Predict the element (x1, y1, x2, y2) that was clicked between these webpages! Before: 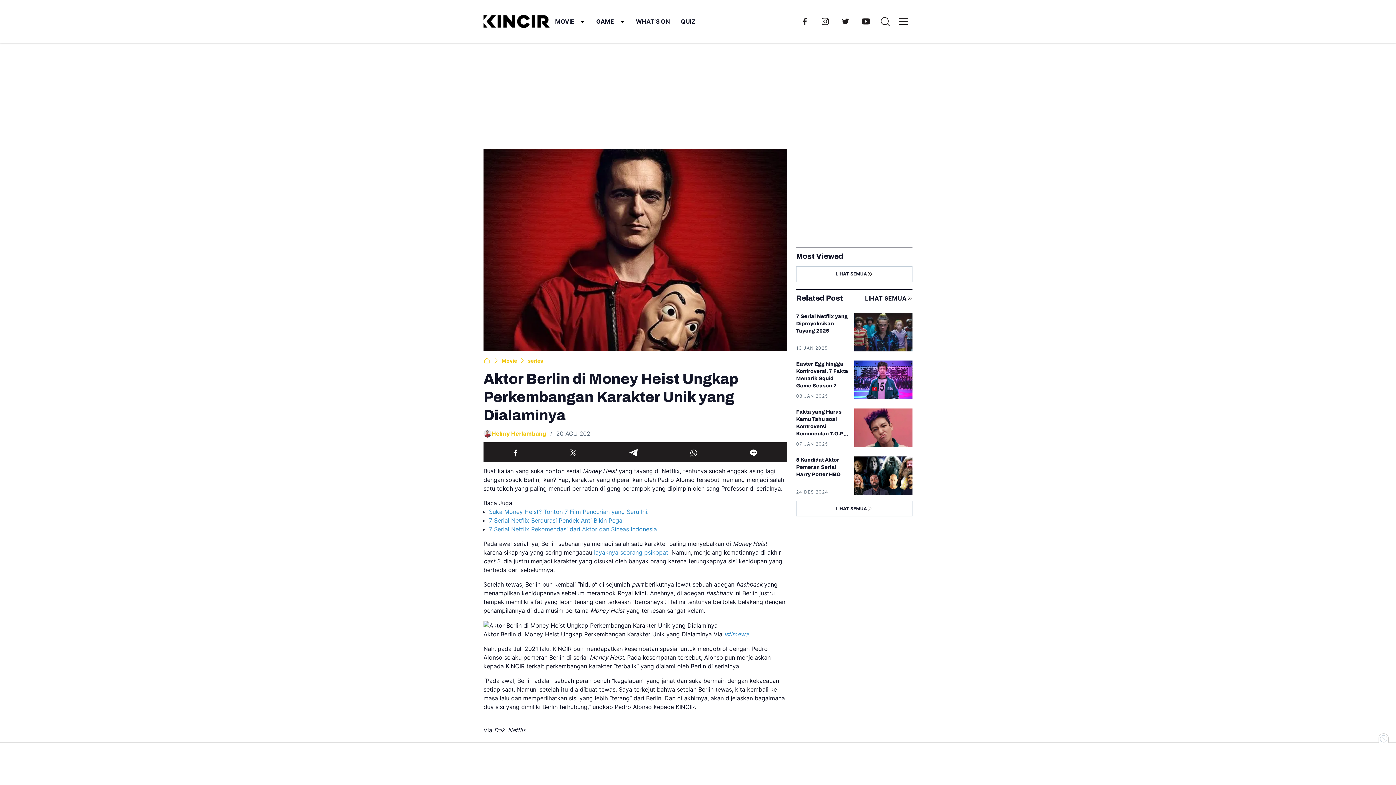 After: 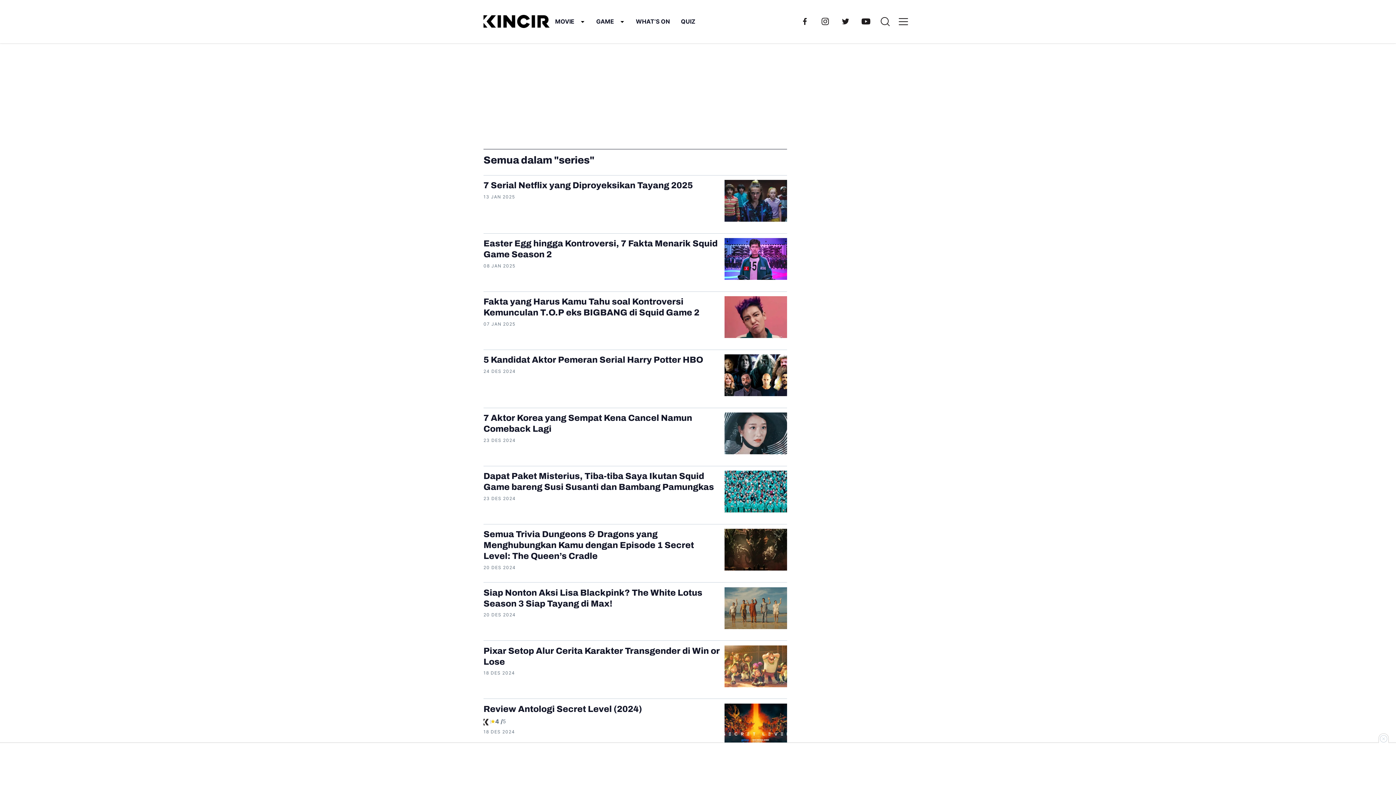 Action: label: series bbox: (528, 356, 543, 364)